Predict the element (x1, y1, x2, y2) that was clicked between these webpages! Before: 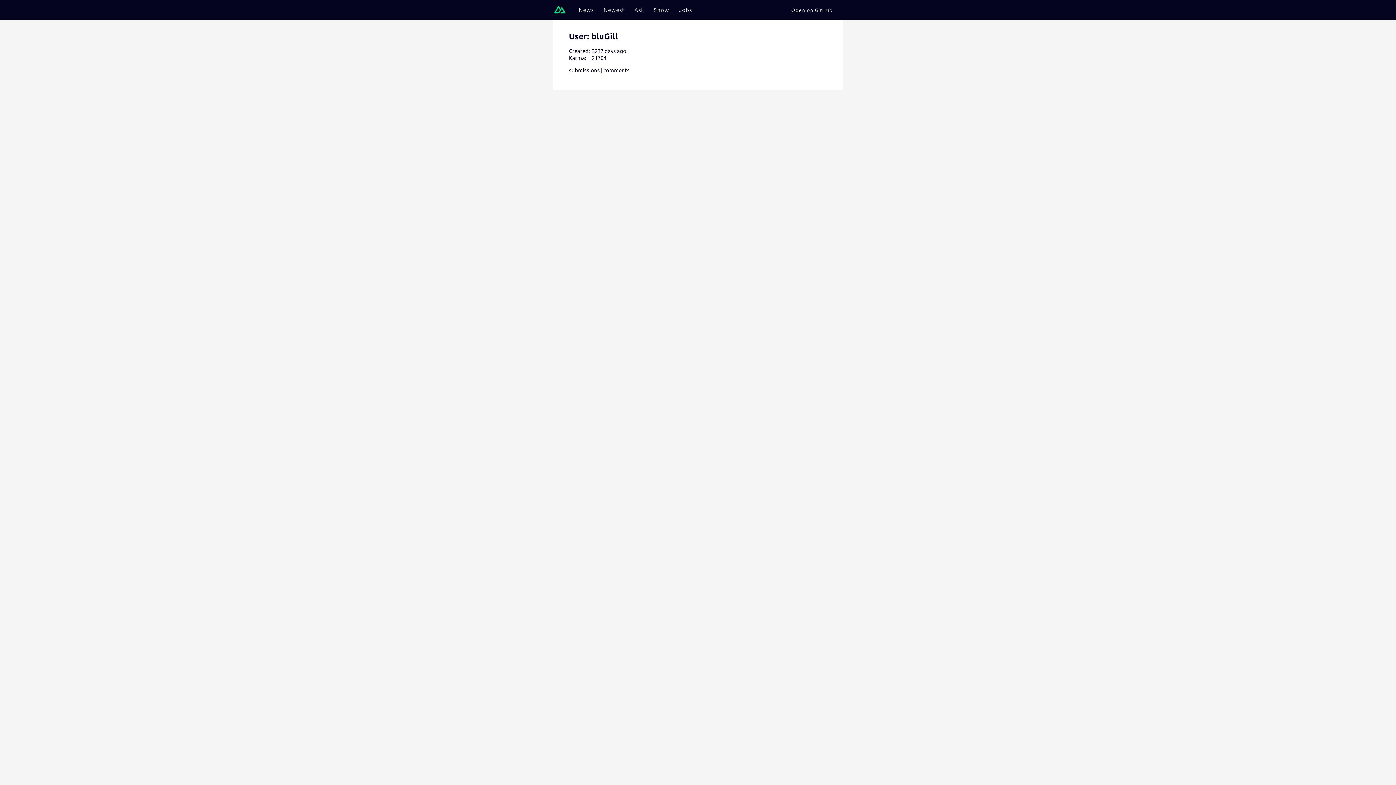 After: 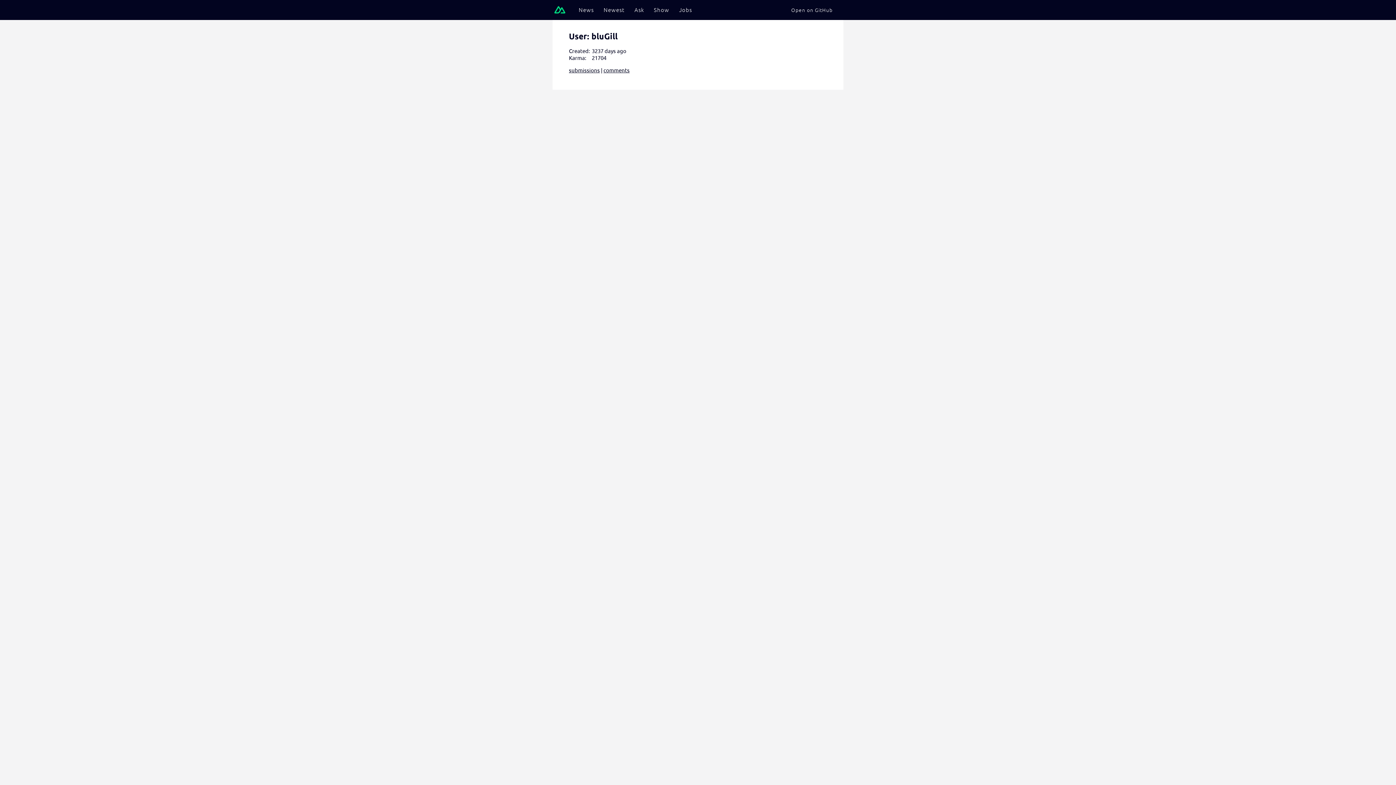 Action: label: Open on GitHub bbox: (791, 5, 832, 14)